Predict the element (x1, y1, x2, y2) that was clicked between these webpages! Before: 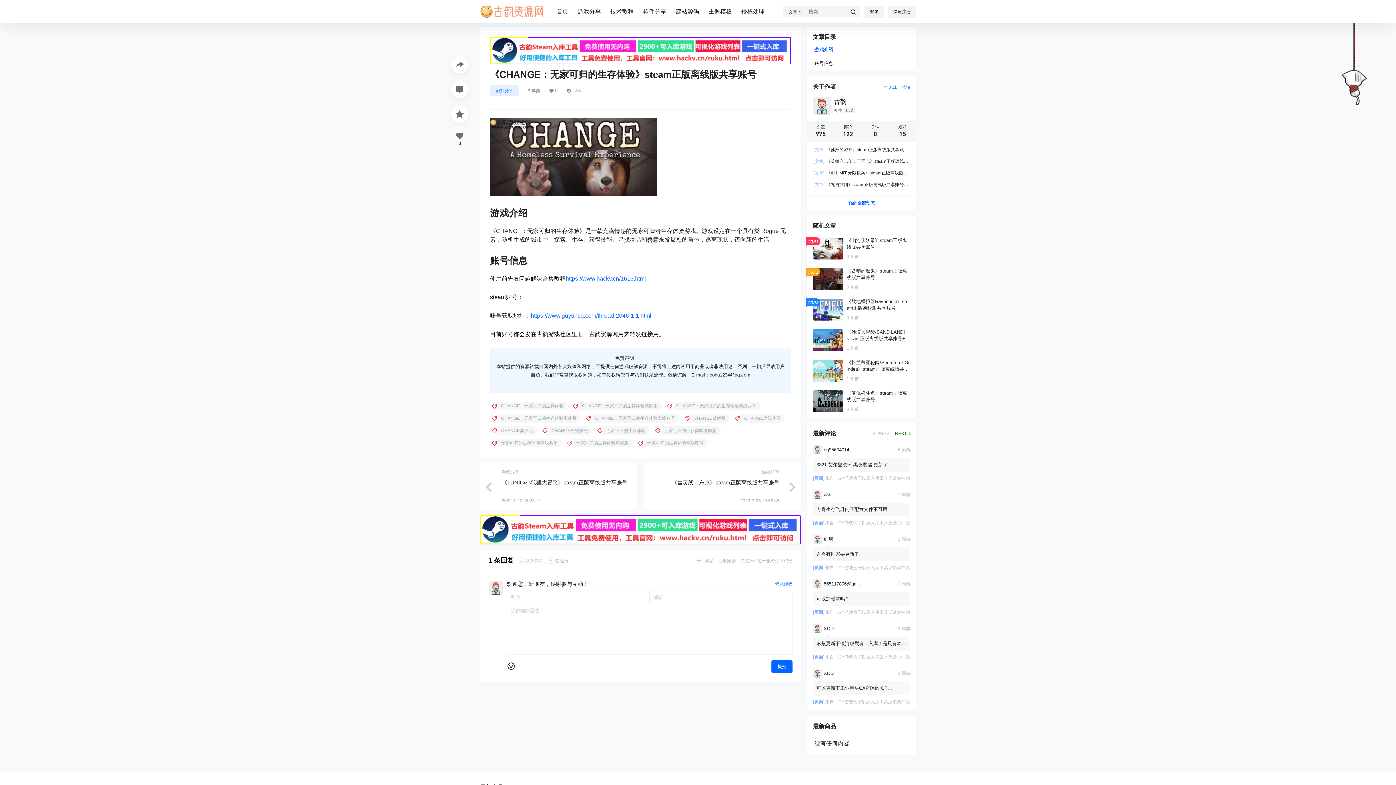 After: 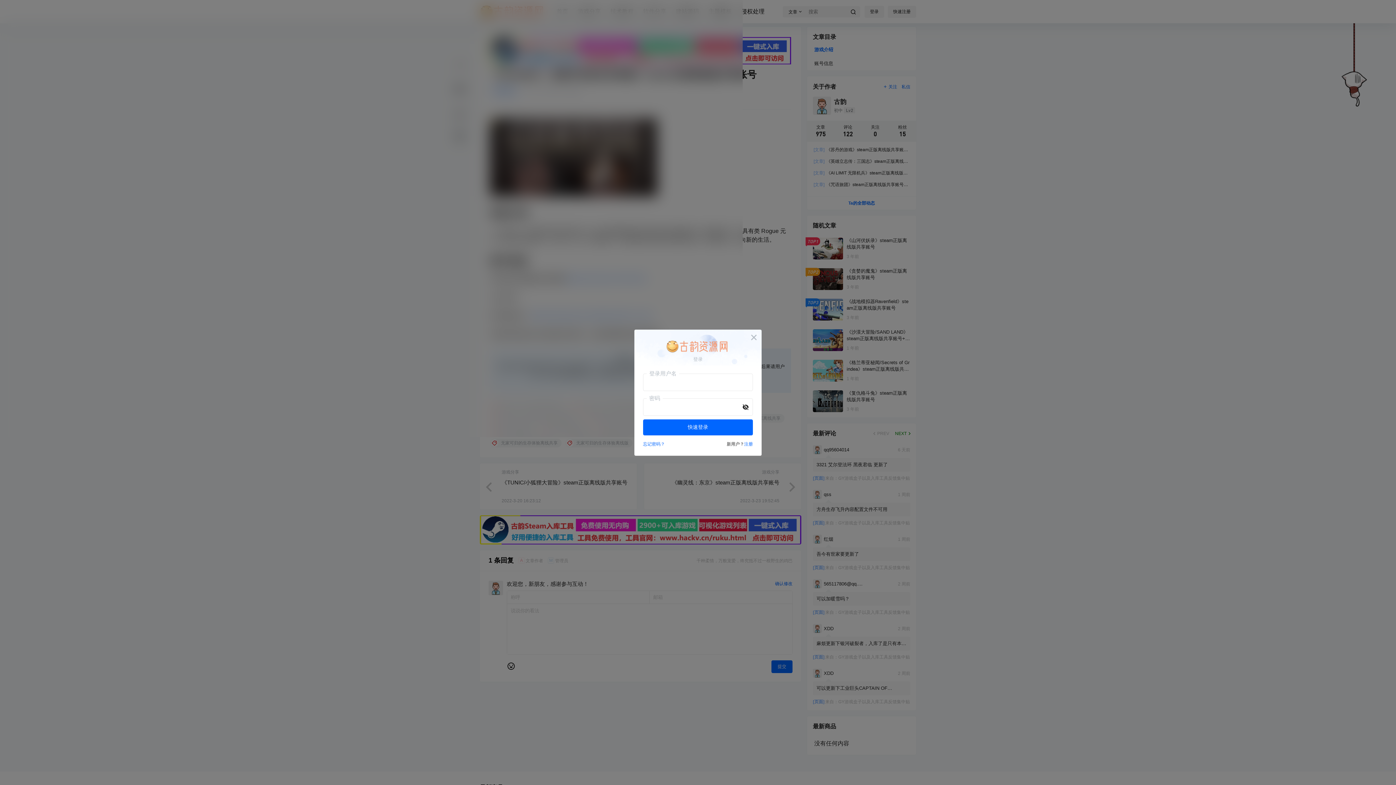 Action: label: 私信 bbox: (901, 84, 910, 90)